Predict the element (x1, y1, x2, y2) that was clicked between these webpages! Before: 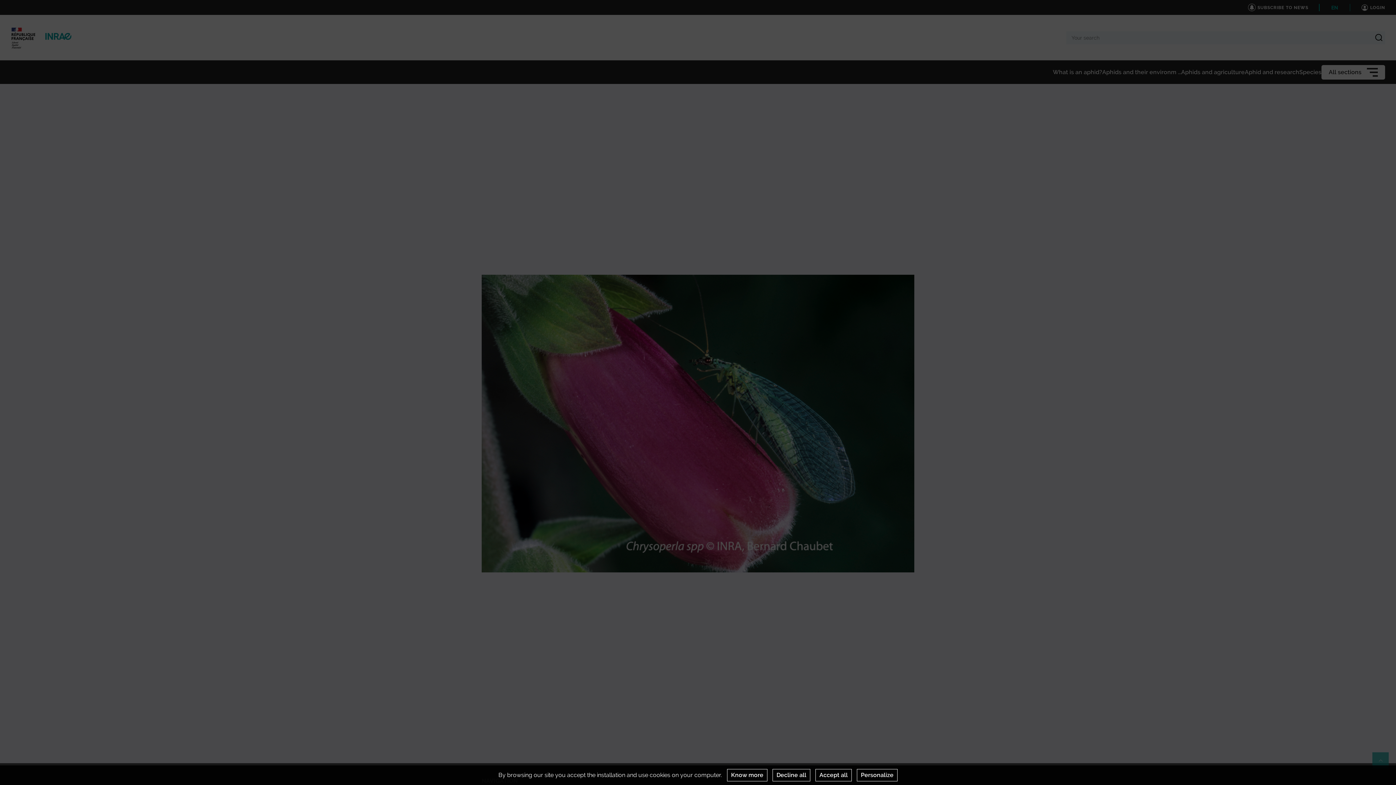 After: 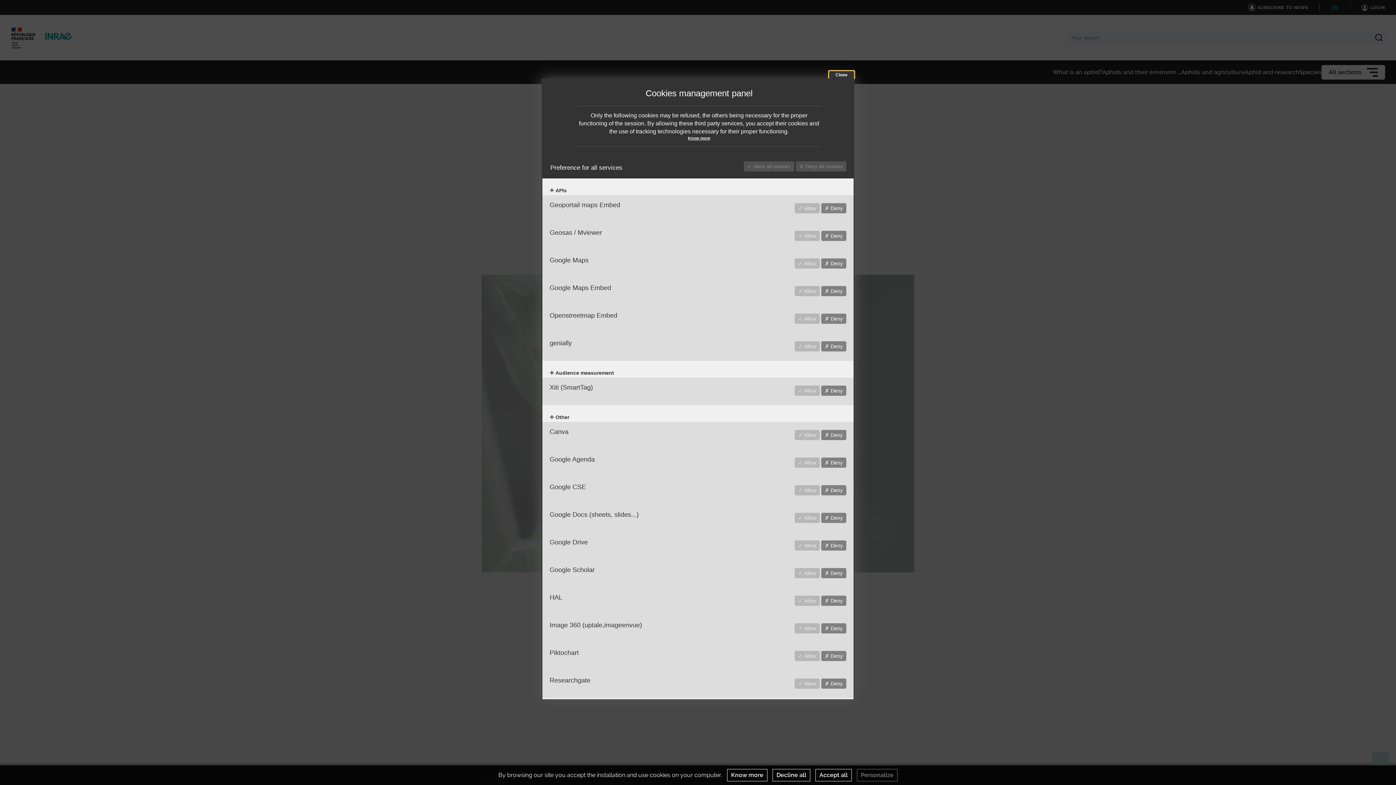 Action: label: Personalize bbox: (857, 769, 897, 781)